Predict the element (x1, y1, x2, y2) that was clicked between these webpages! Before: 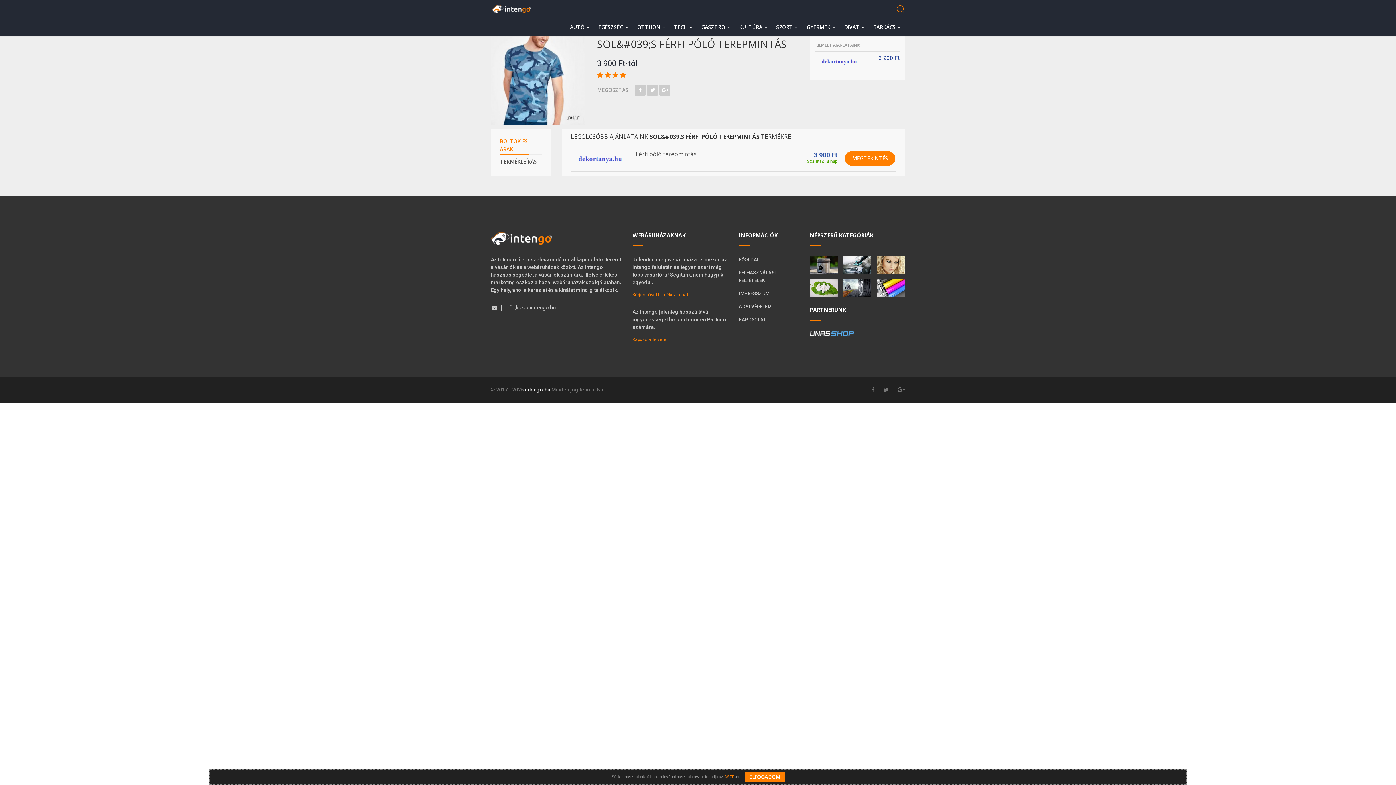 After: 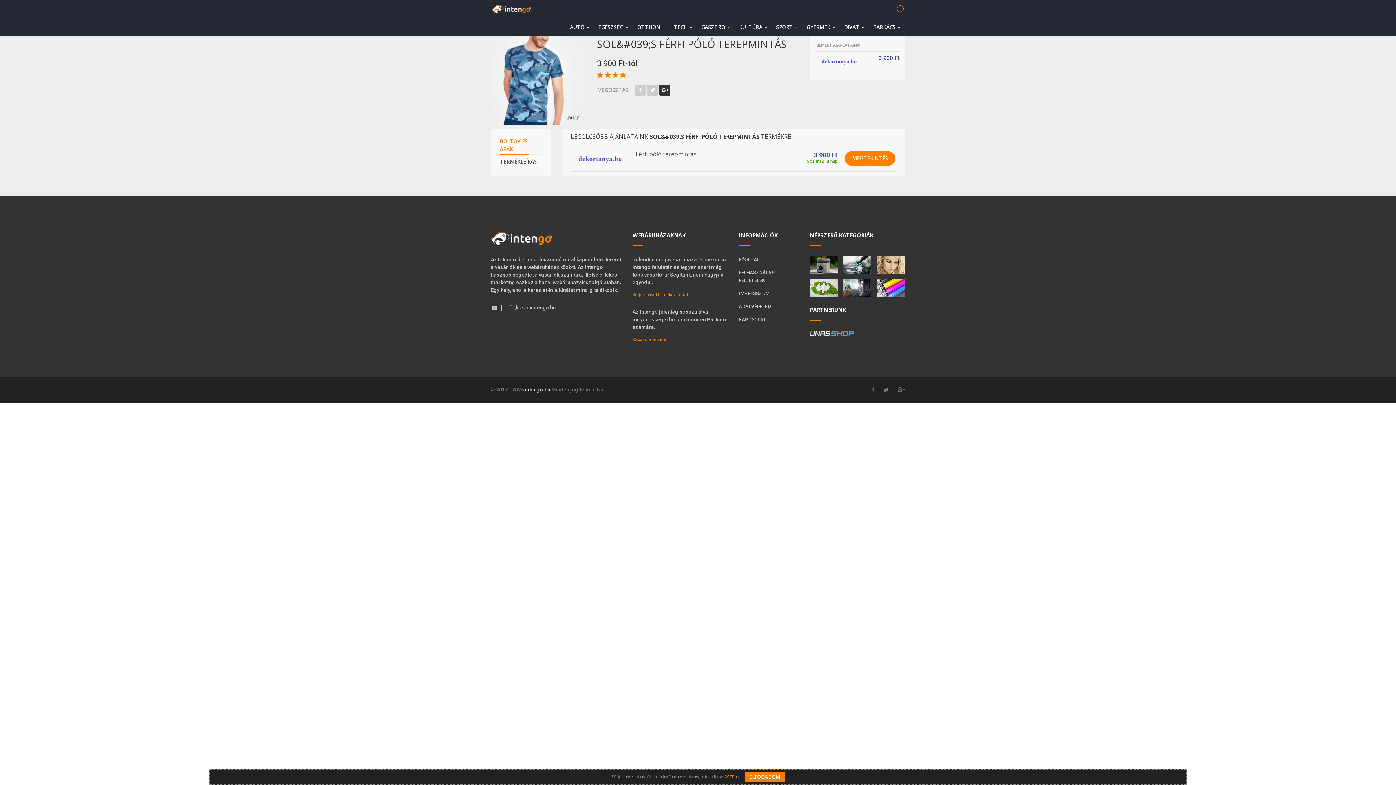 Action: bbox: (659, 84, 670, 95)